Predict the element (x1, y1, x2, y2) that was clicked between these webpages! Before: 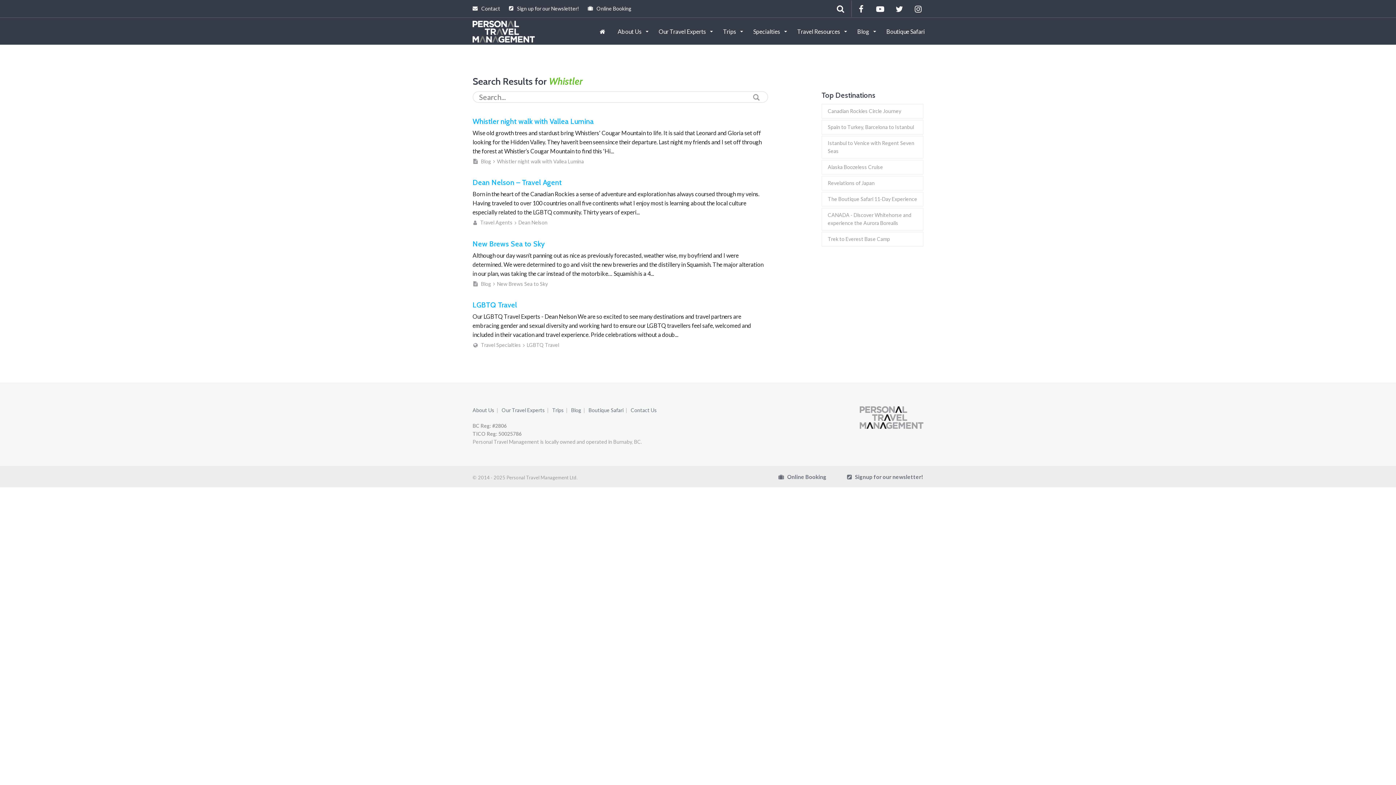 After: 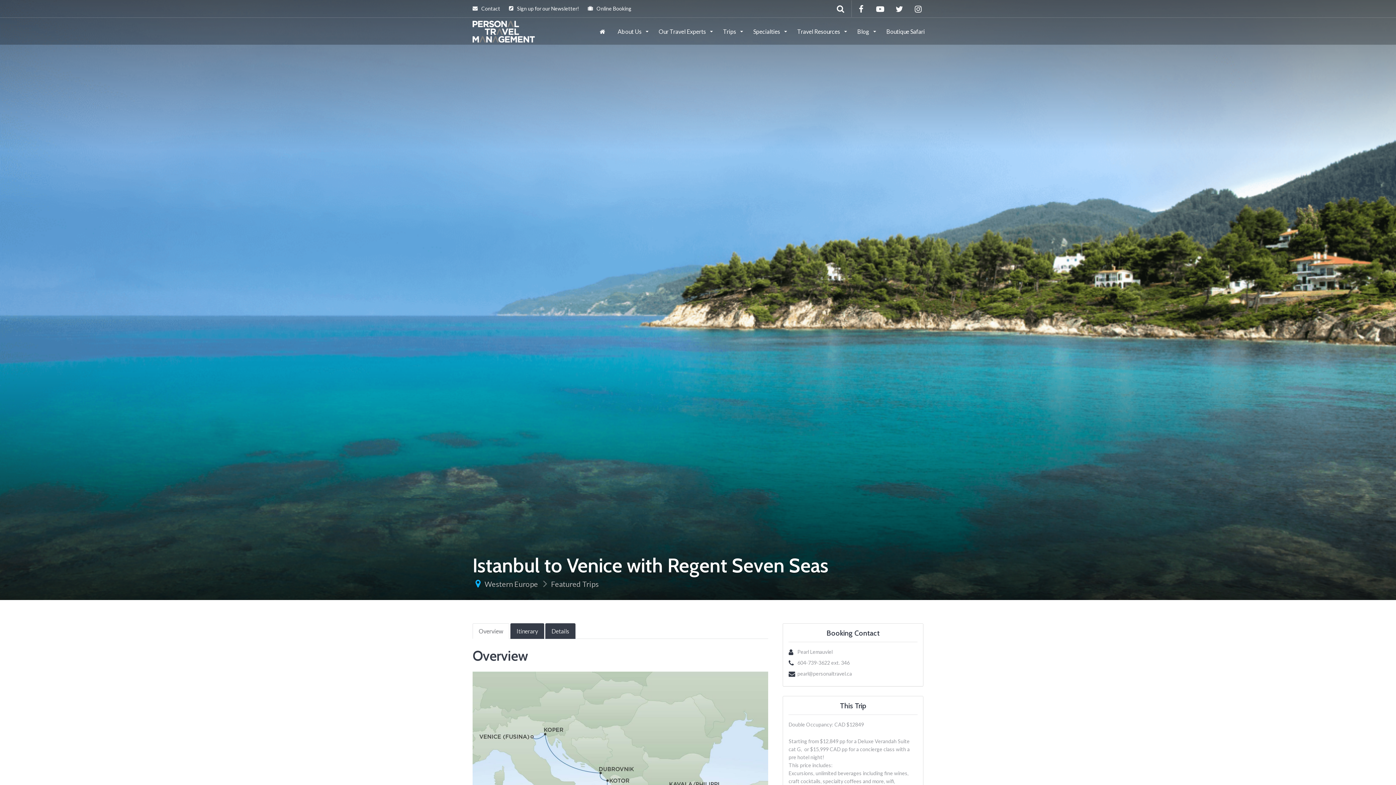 Action: bbox: (821, 136, 923, 158) label: Istanbul to Venice with Regent Seven Seas